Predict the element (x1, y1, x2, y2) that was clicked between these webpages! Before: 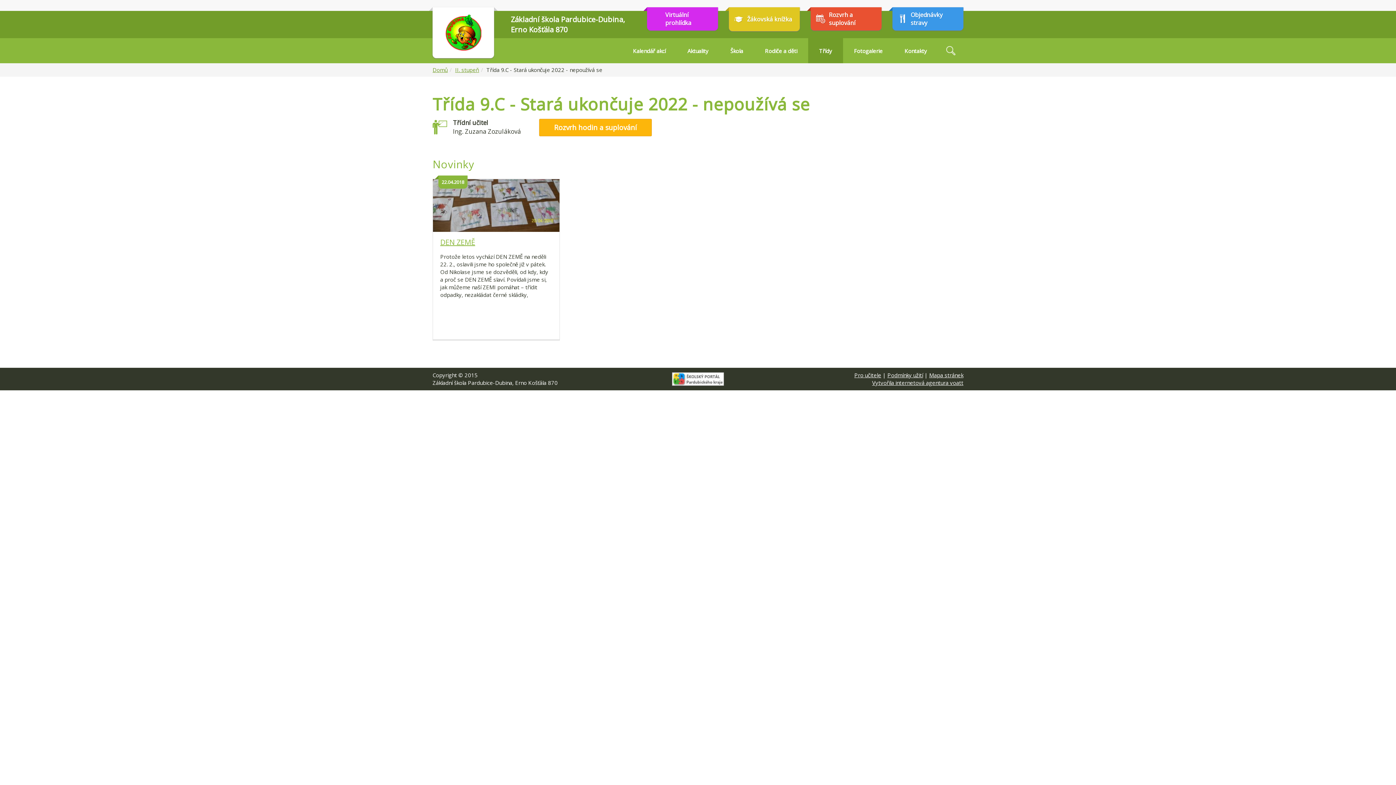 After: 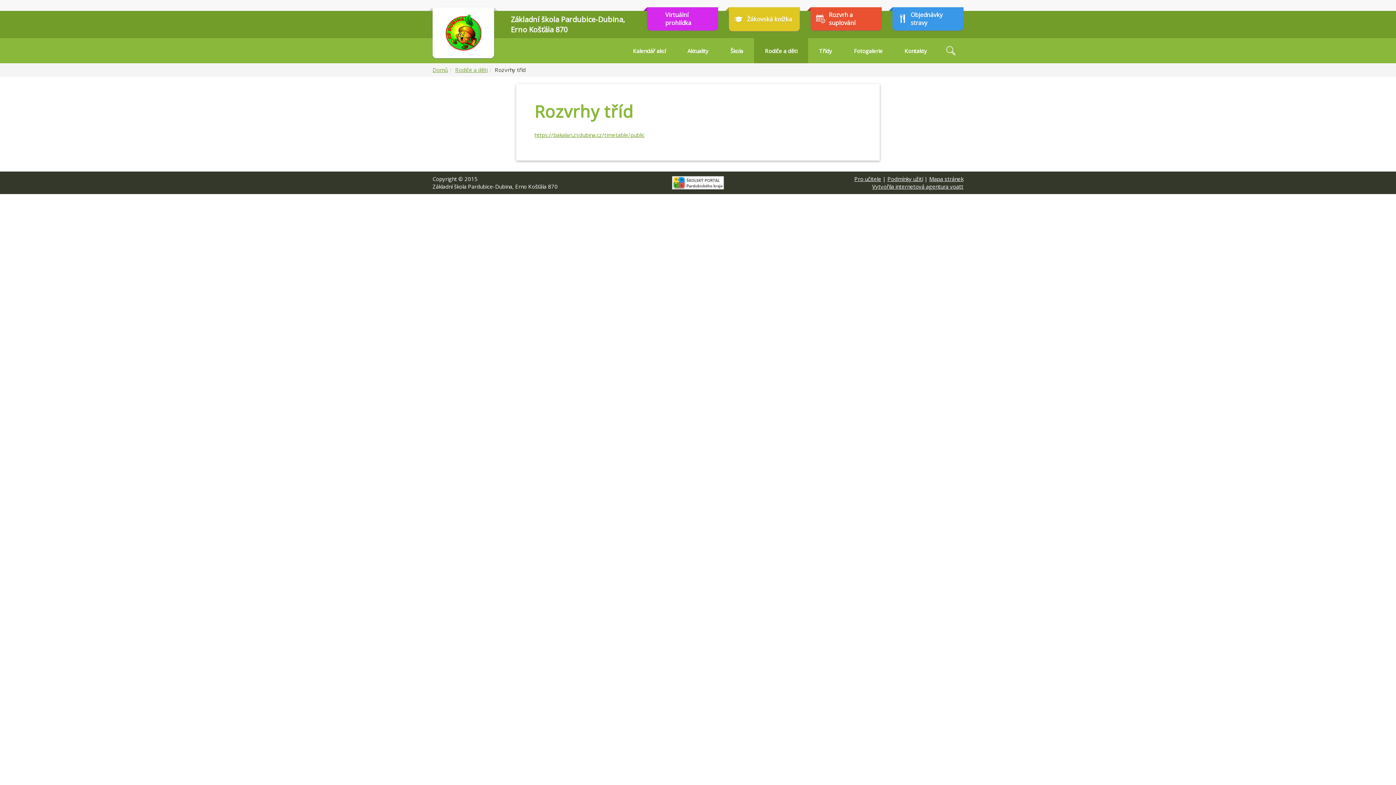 Action: label: Rozvrh a suplování bbox: (810, 7, 881, 30)